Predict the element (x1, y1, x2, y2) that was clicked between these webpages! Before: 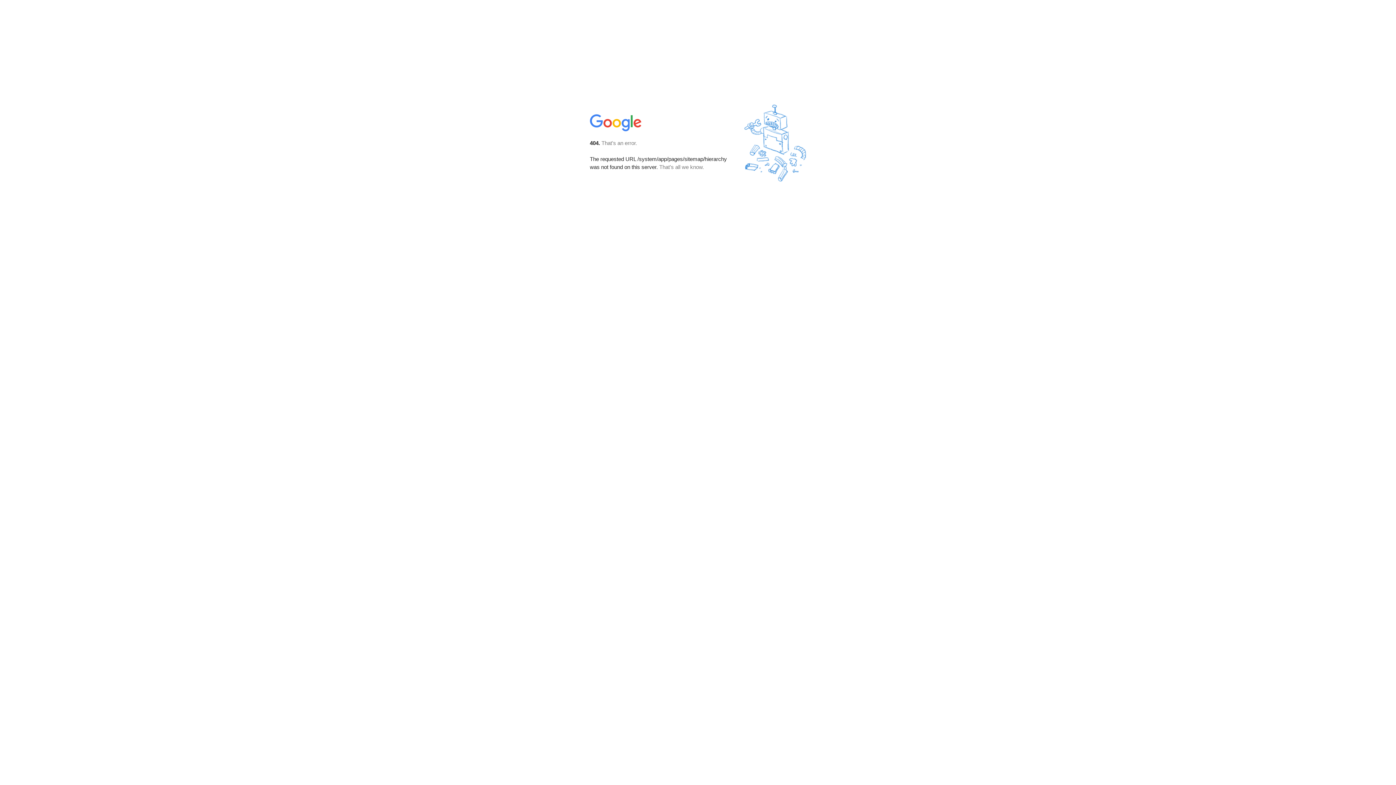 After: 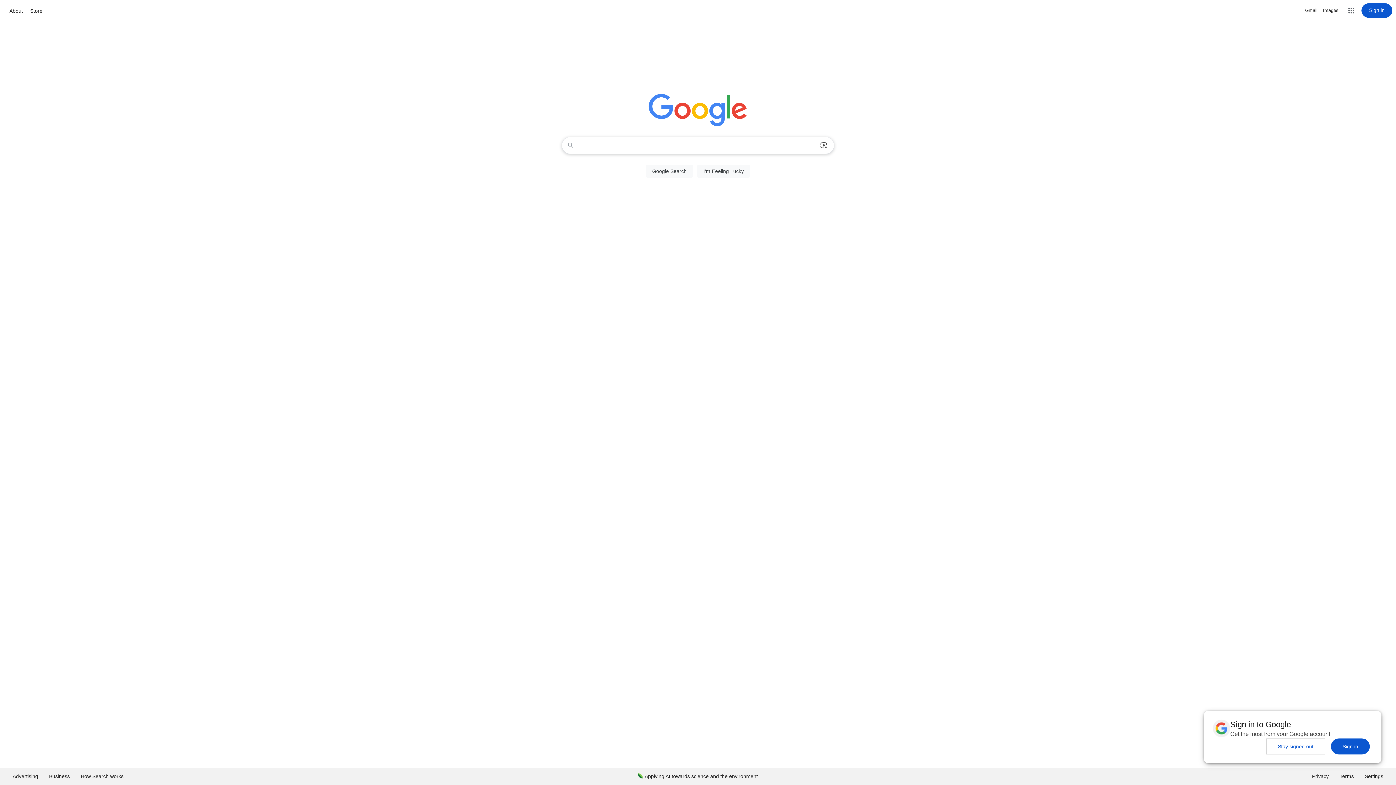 Action: bbox: (590, 127, 642, 134)